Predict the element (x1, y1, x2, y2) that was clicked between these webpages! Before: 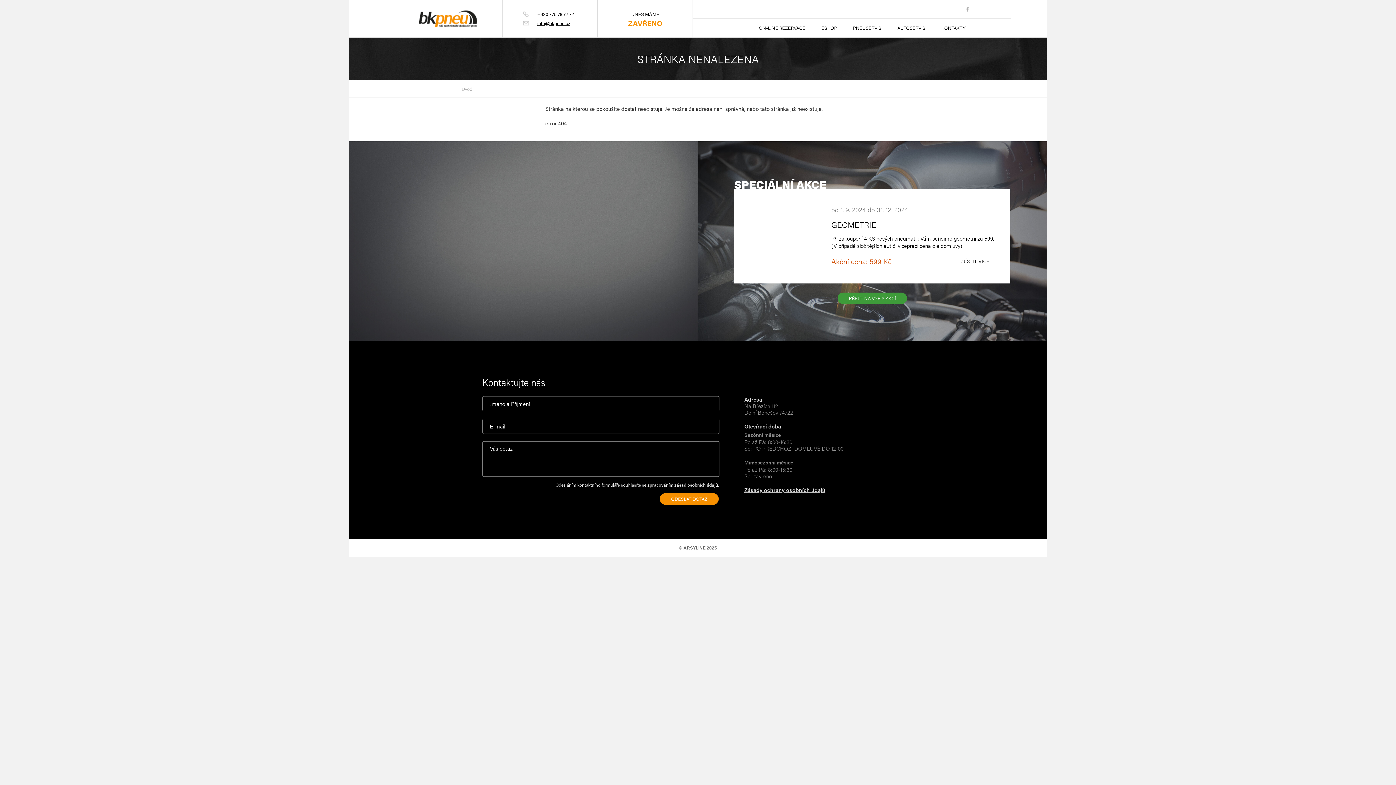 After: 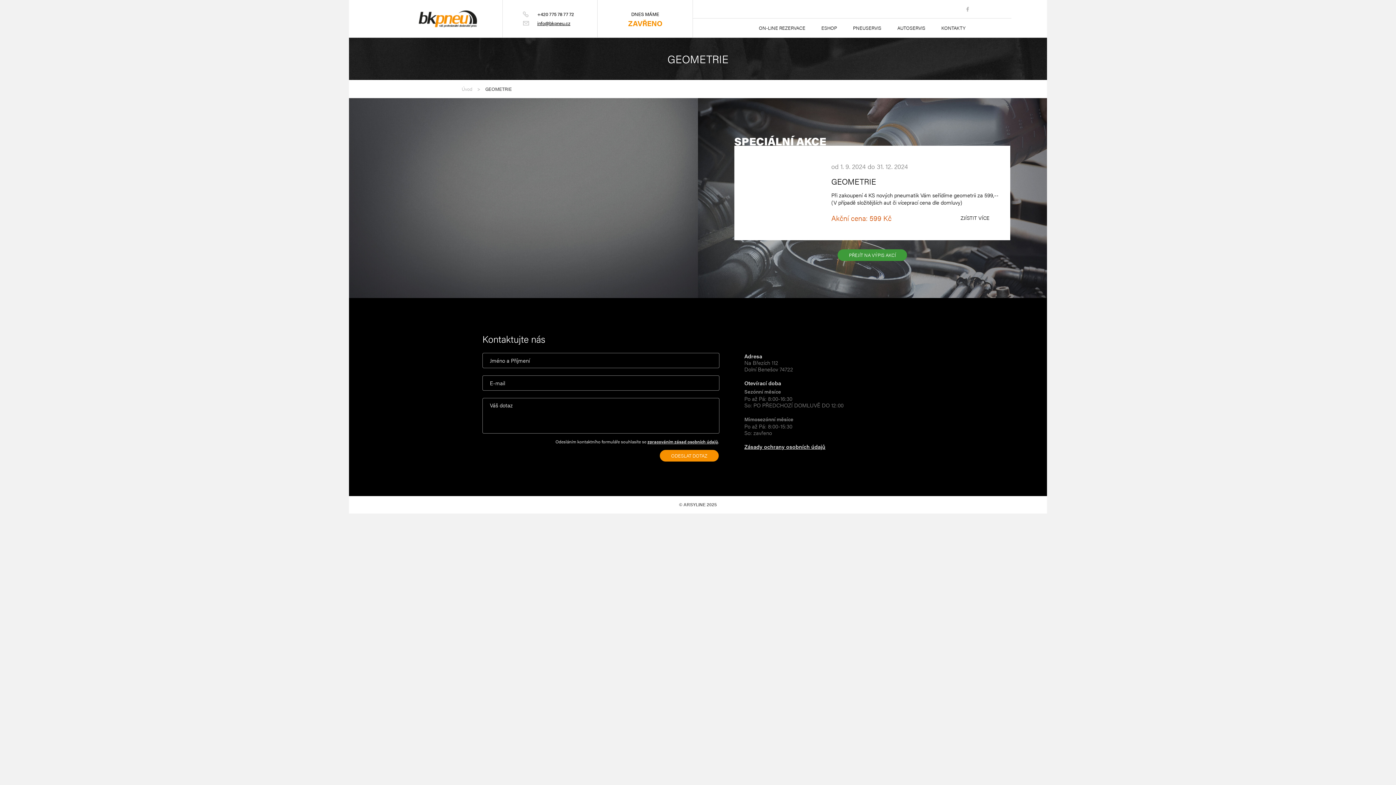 Action: label:  
od 1. 9. 2024 do 31. 12. 2024
GEOMETRIE
Při zakoupení 4 KS nových pneumatik Vám seřídíme geometrii za 599,-- (V případě složitějších aut či víceprací cena dle domluvy)
Akční cena: 599 Kč
ZJÍSTIT VÍCE bbox: (734, 189, 1010, 283)